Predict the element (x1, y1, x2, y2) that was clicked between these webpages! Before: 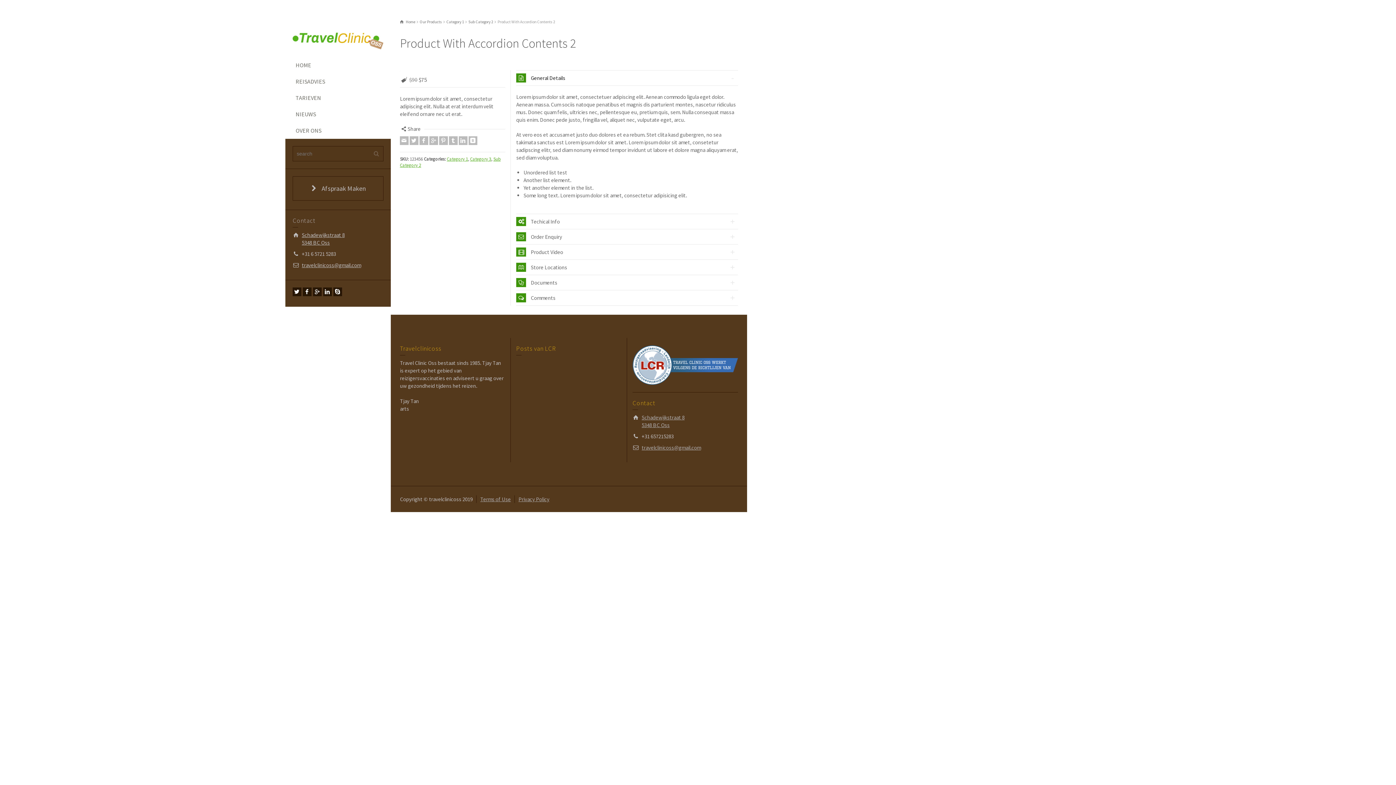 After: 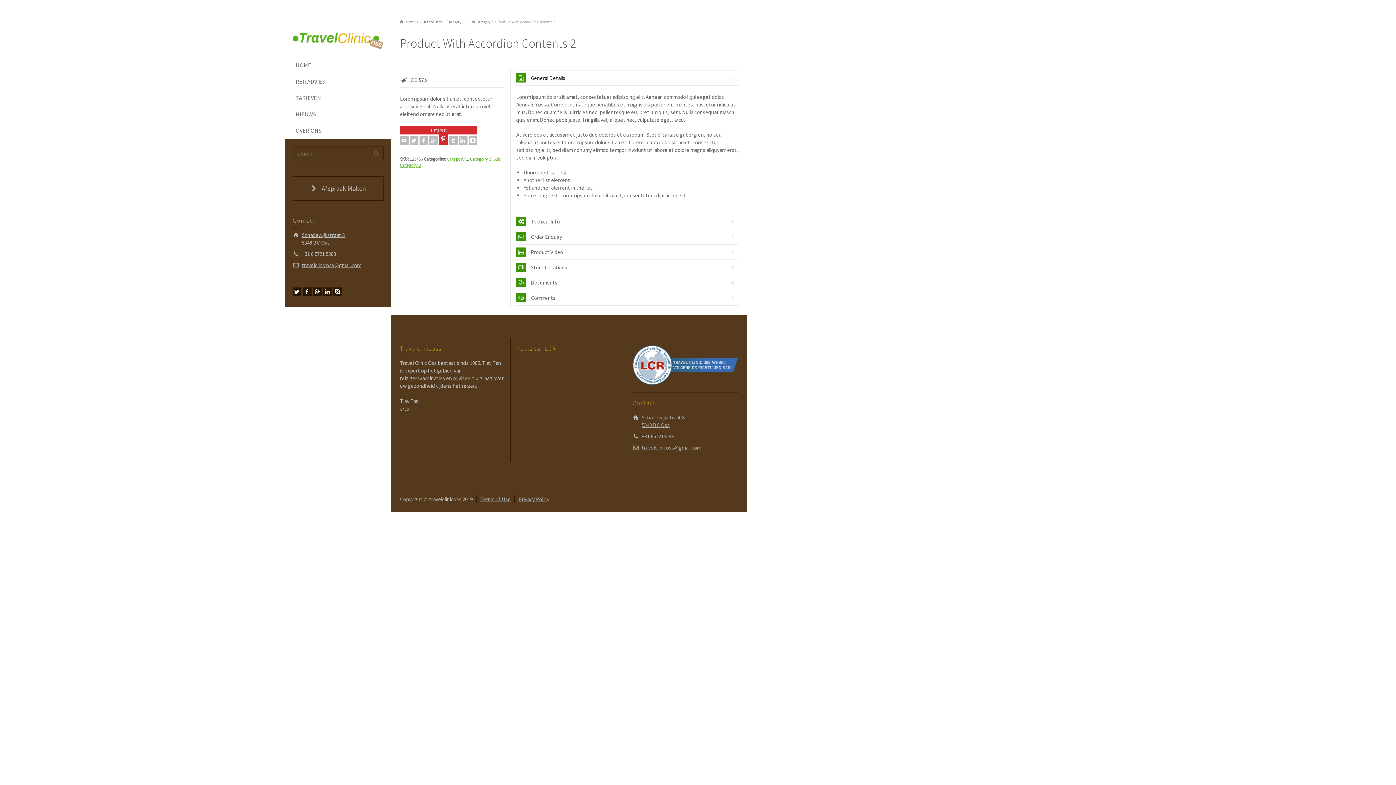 Action: label: Pinterest bbox: (439, 213, 448, 222)